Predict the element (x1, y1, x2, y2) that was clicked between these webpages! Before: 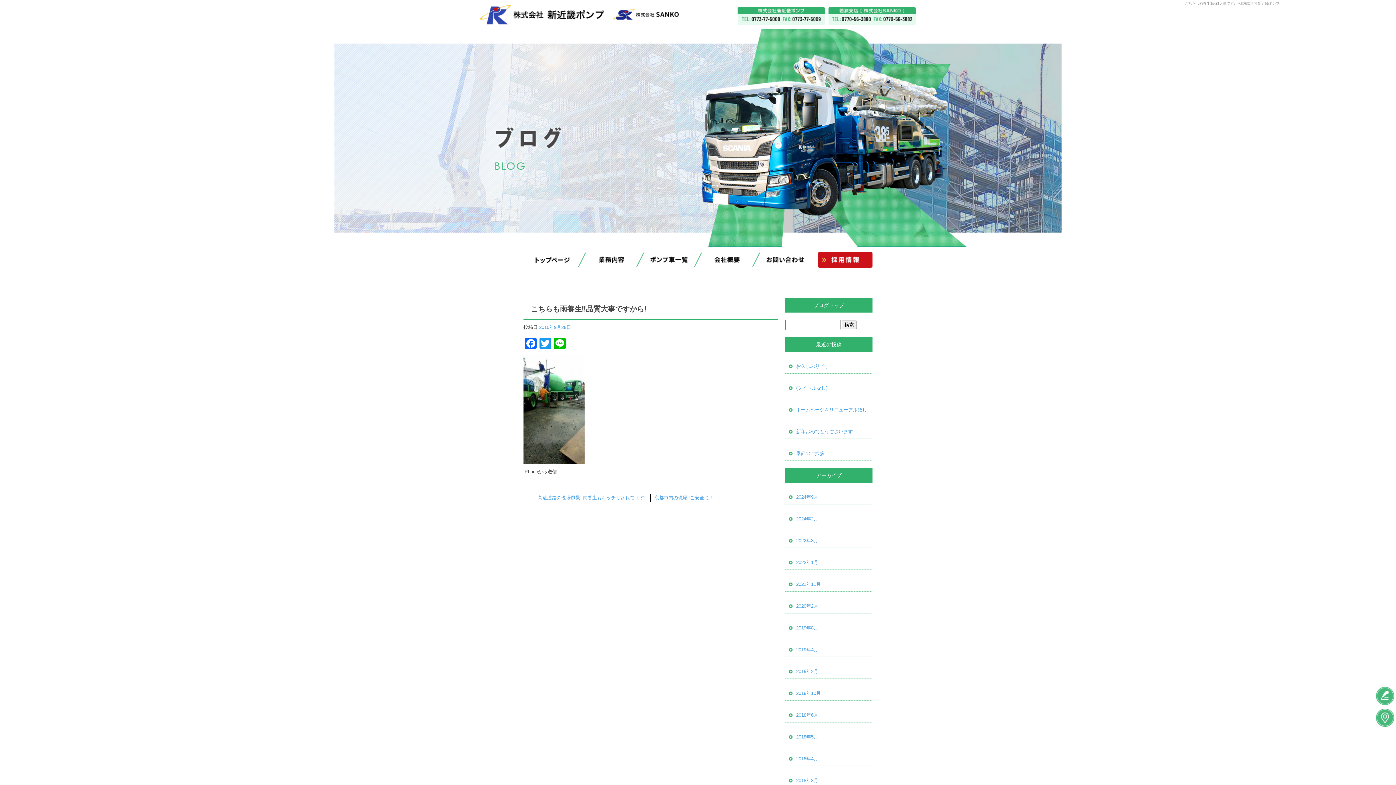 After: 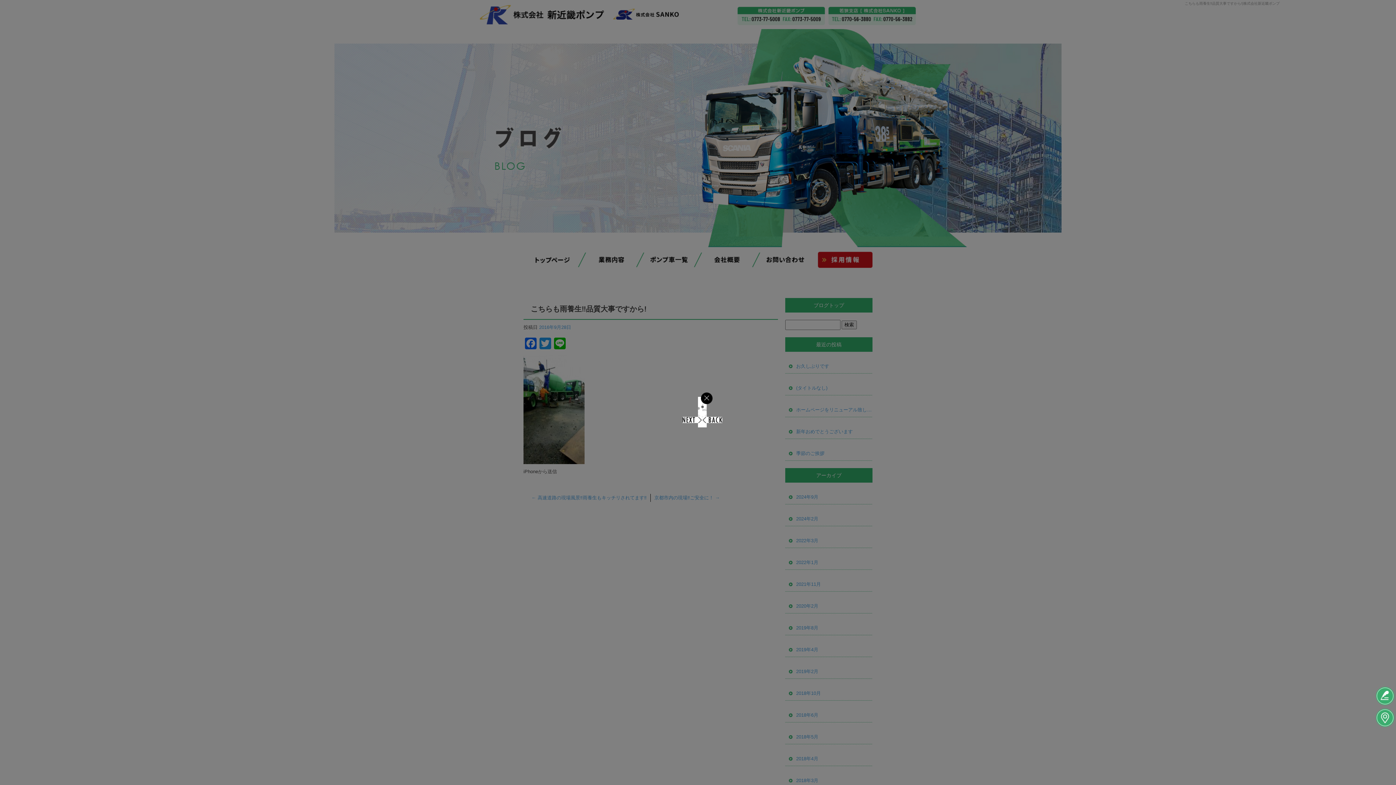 Action: bbox: (523, 457, 584, 462)